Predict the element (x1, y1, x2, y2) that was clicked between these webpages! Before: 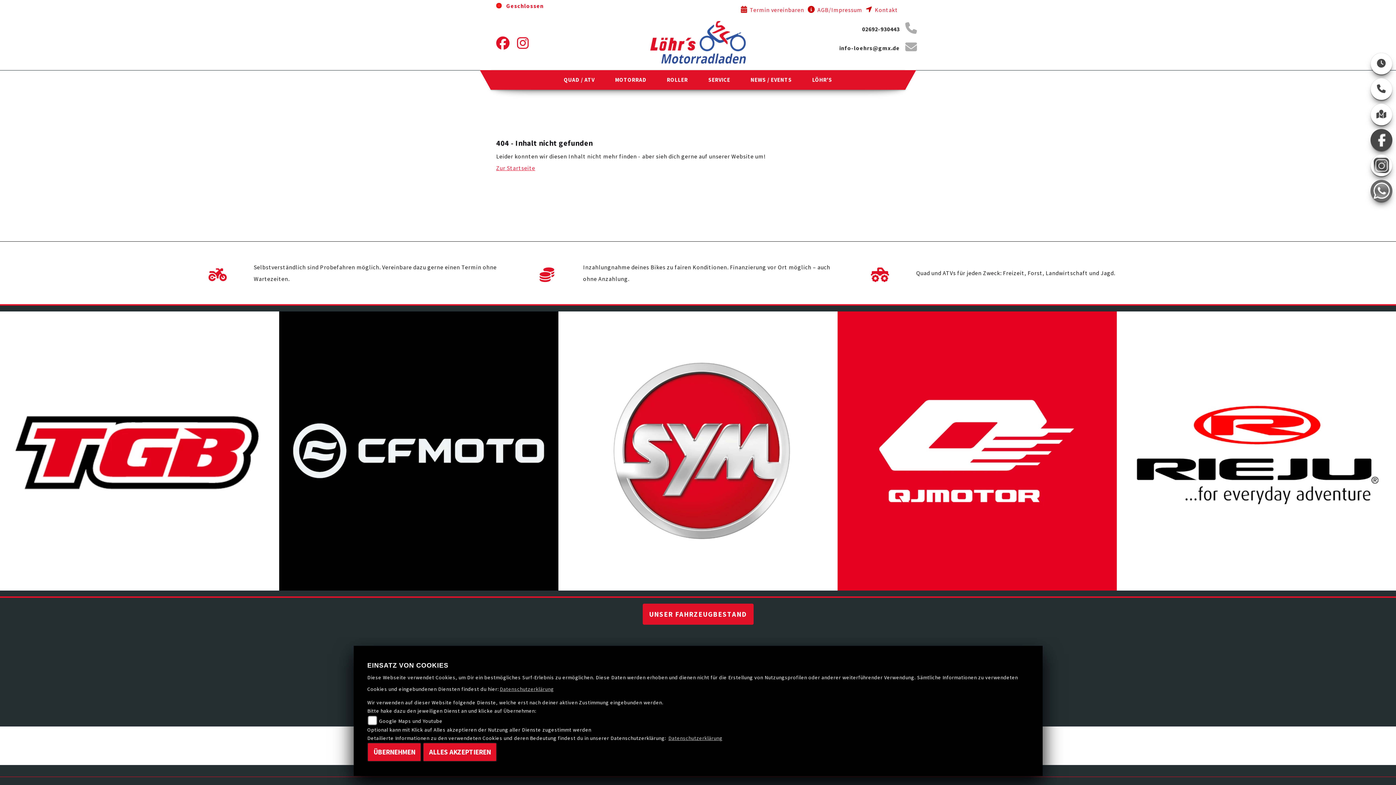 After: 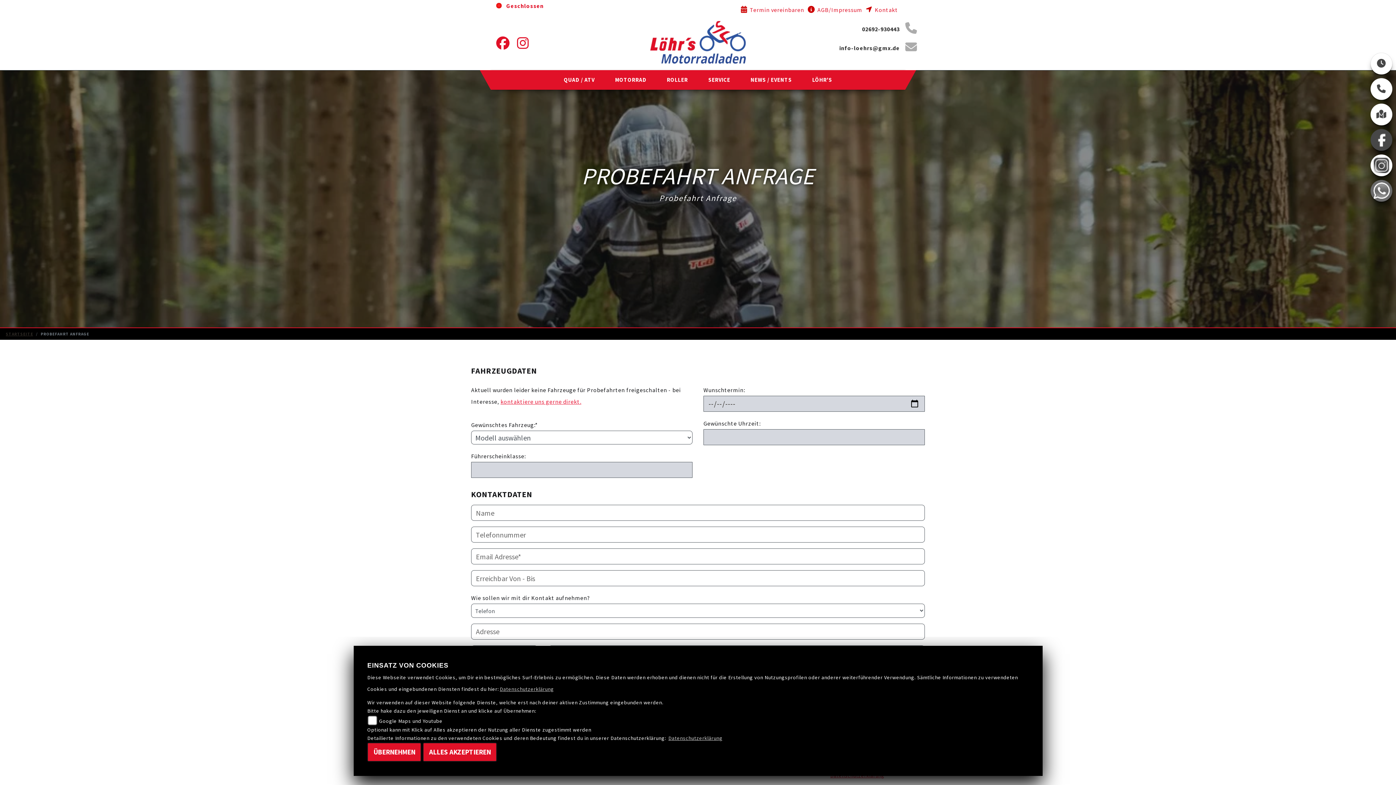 Action: bbox: (204, 251, 230, 294)